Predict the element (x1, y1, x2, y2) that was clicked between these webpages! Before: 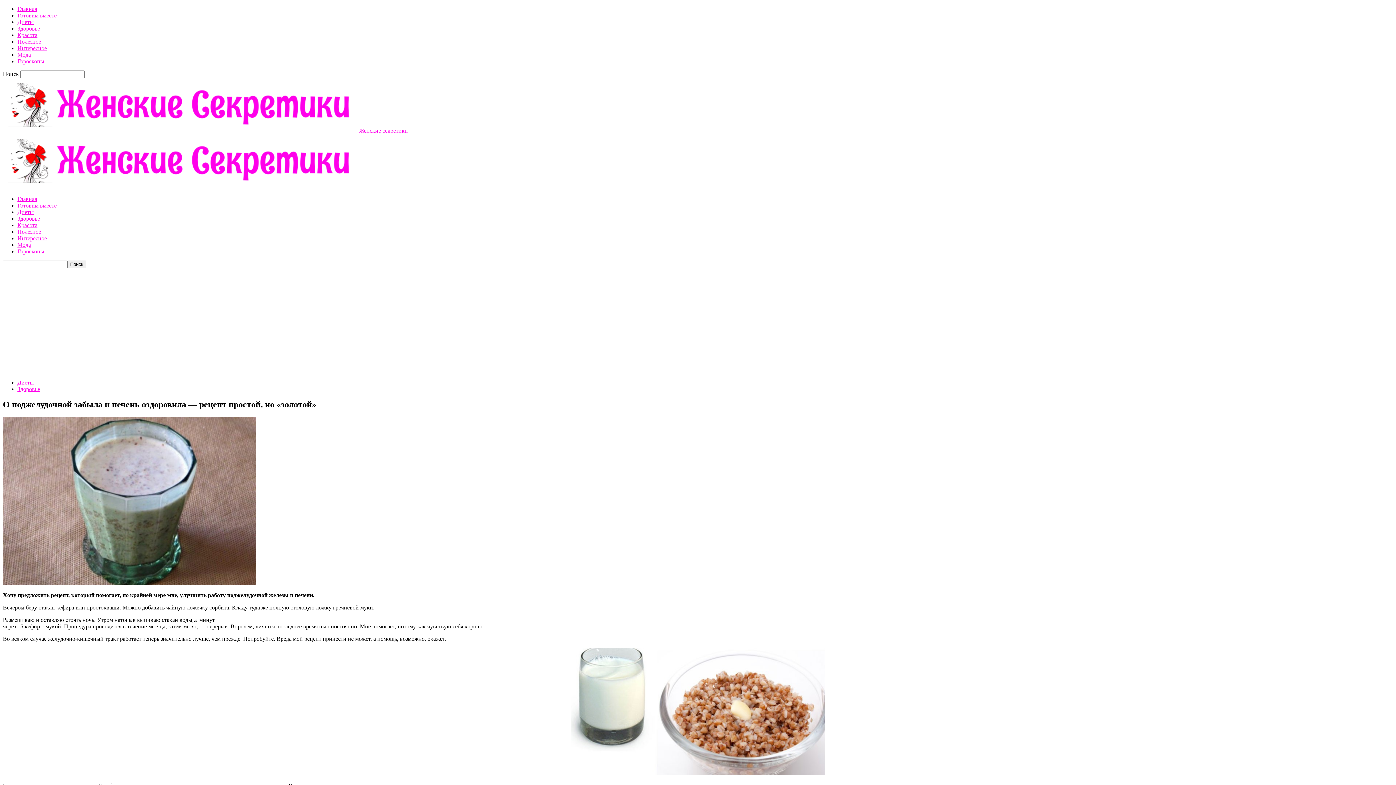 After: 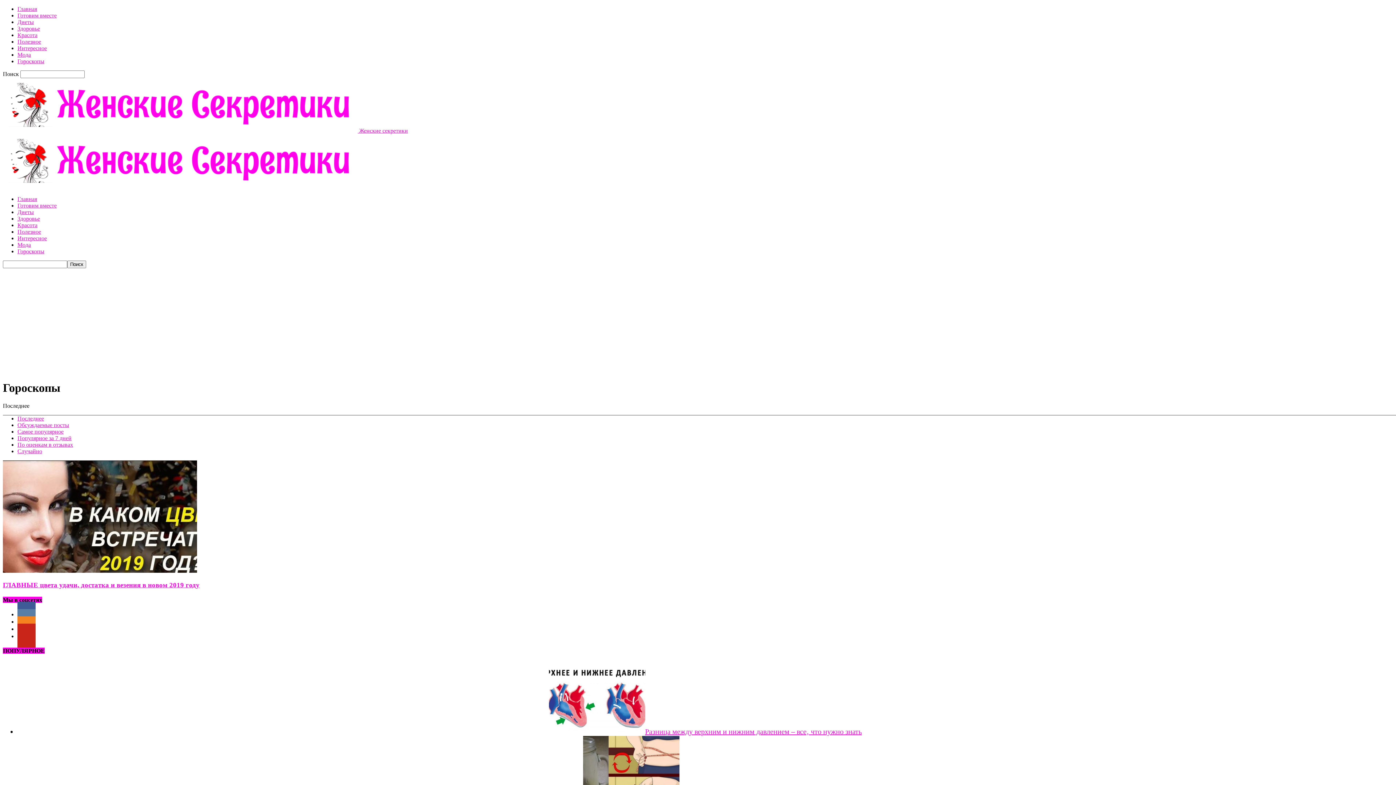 Action: label: Гороскопы bbox: (17, 58, 44, 64)